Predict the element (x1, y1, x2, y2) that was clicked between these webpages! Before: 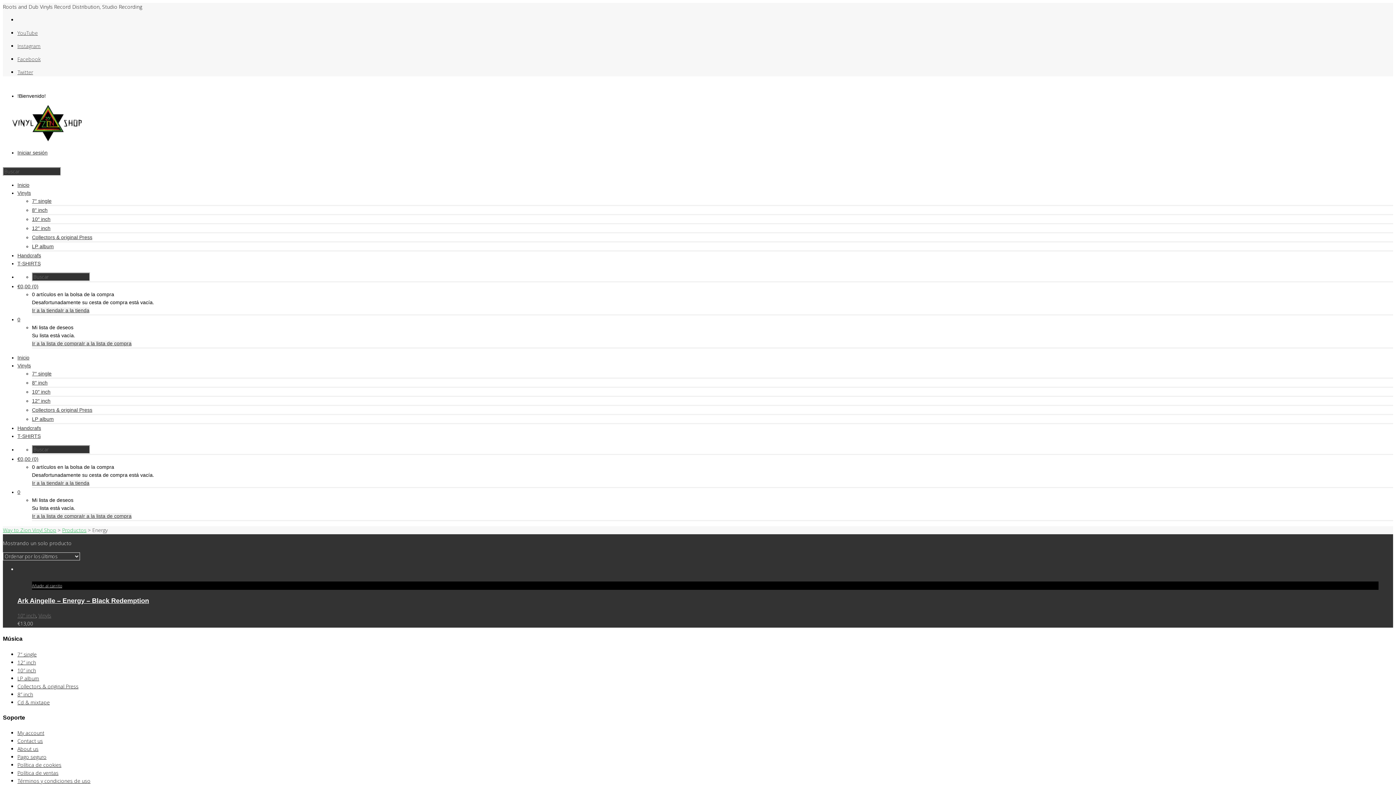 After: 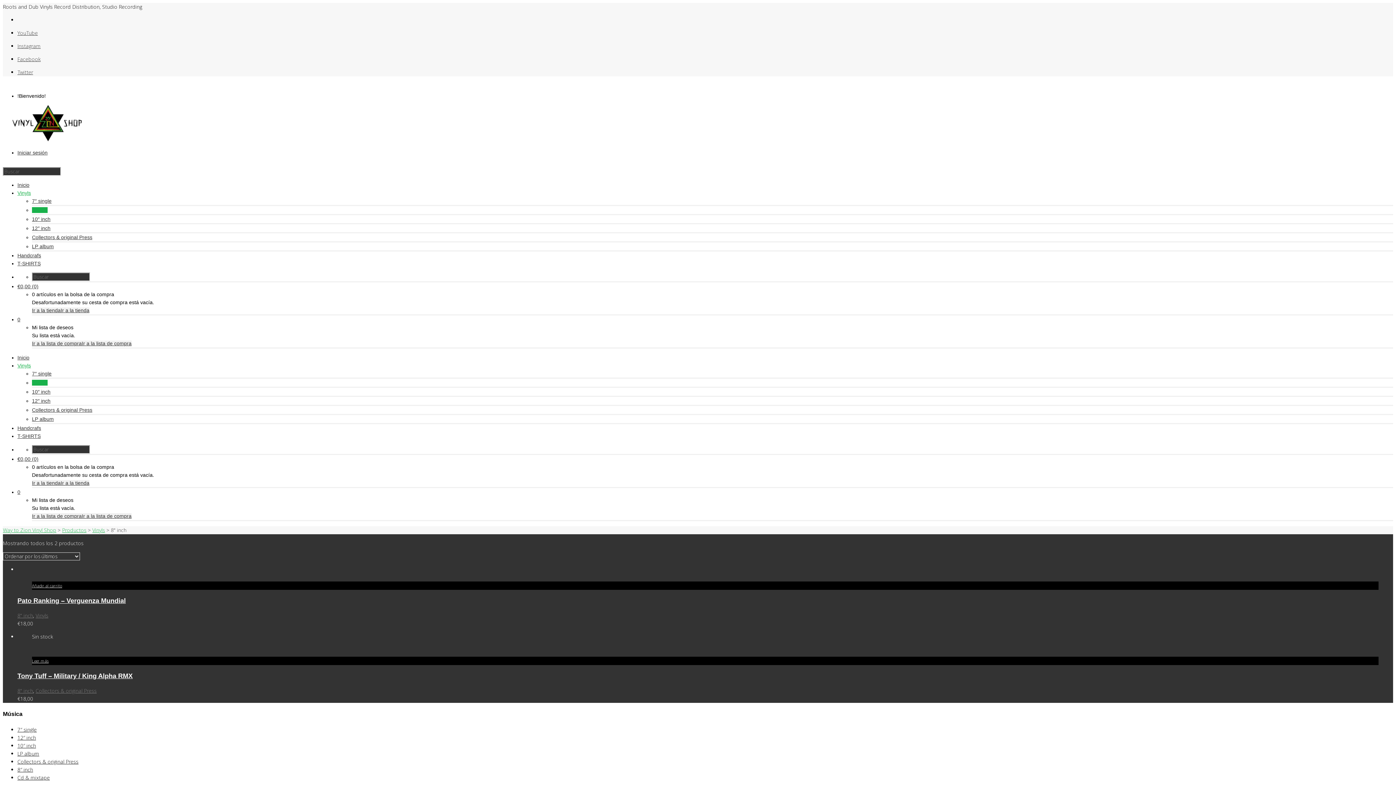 Action: bbox: (17, 691, 33, 698) label: 8″ inch